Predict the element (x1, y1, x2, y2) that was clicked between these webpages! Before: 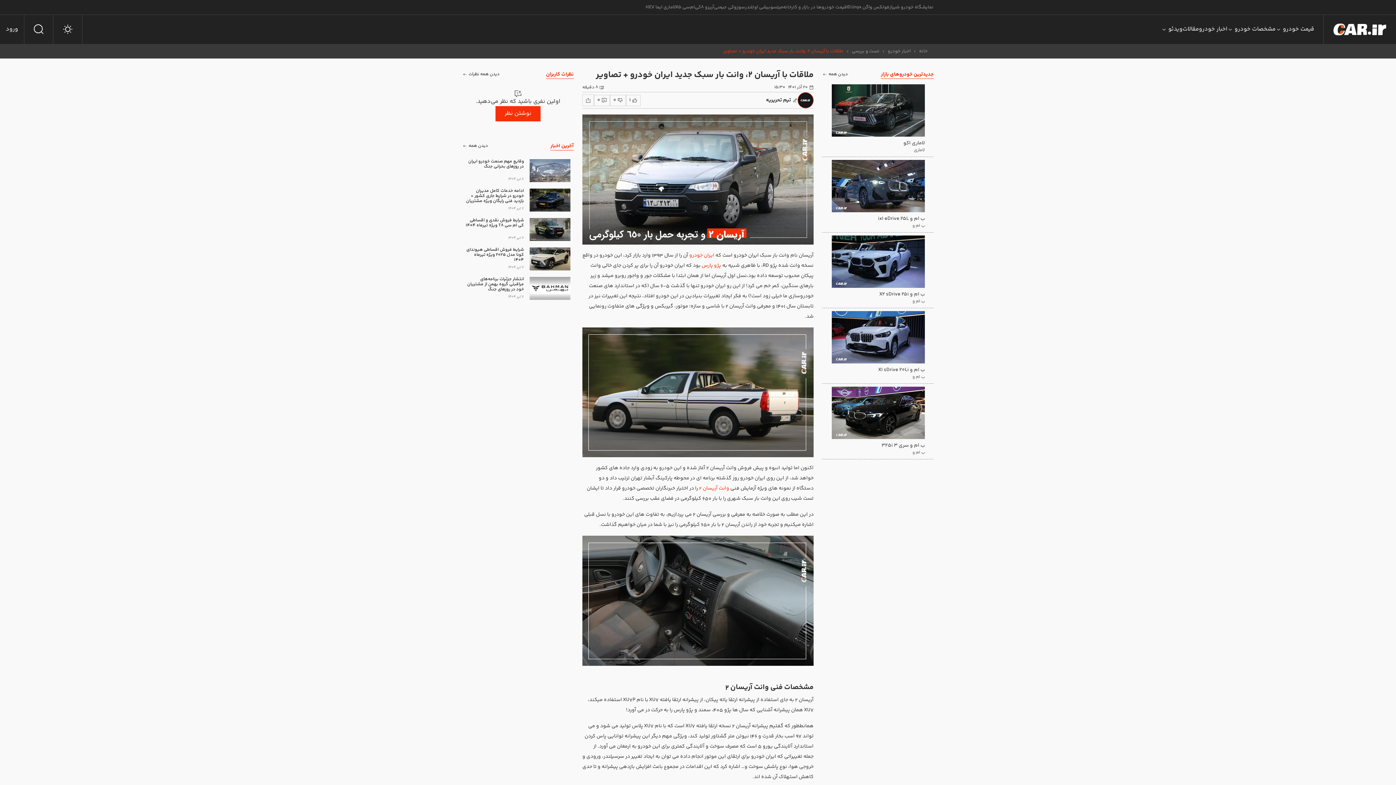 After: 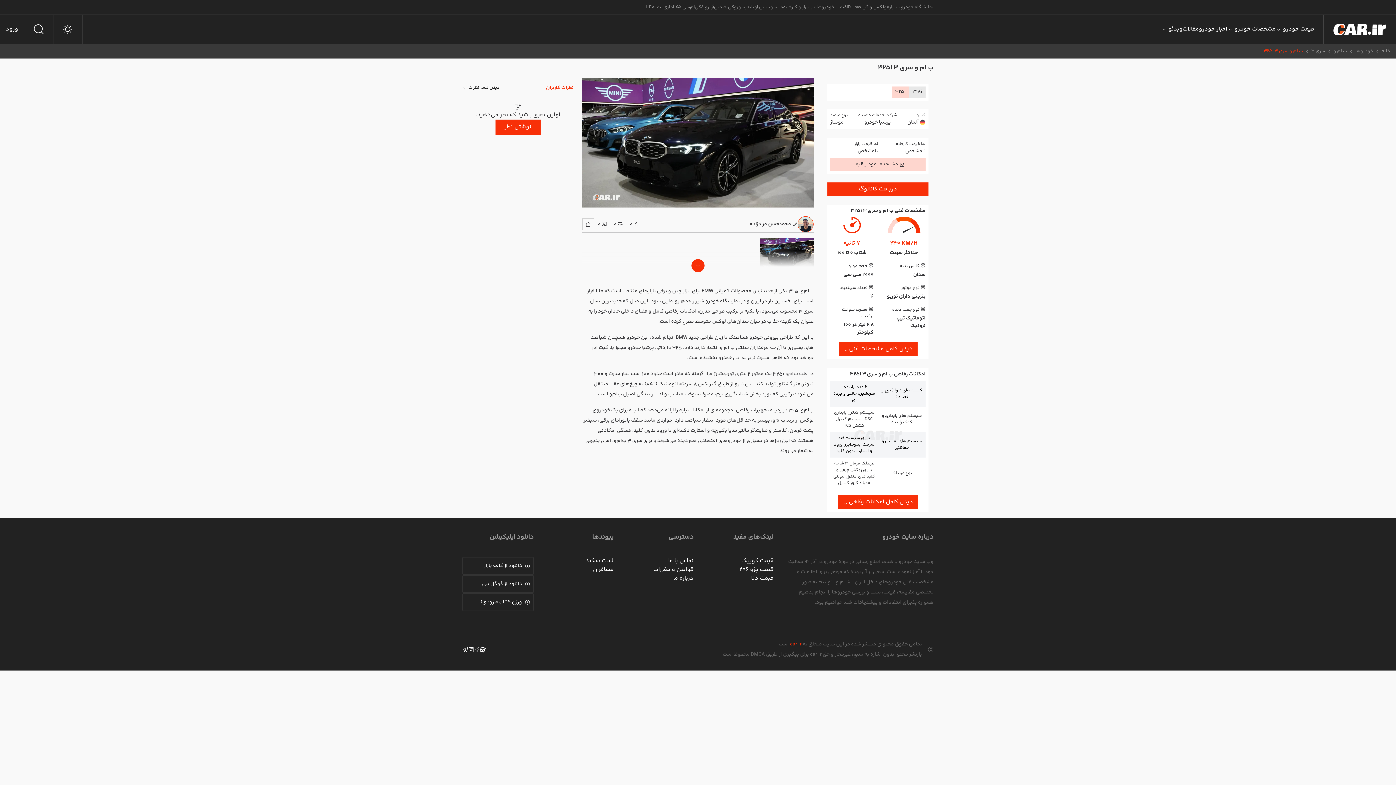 Action: label: ب ام و سری 3 325i
ب ام و bbox: (822, 386, 933, 459)